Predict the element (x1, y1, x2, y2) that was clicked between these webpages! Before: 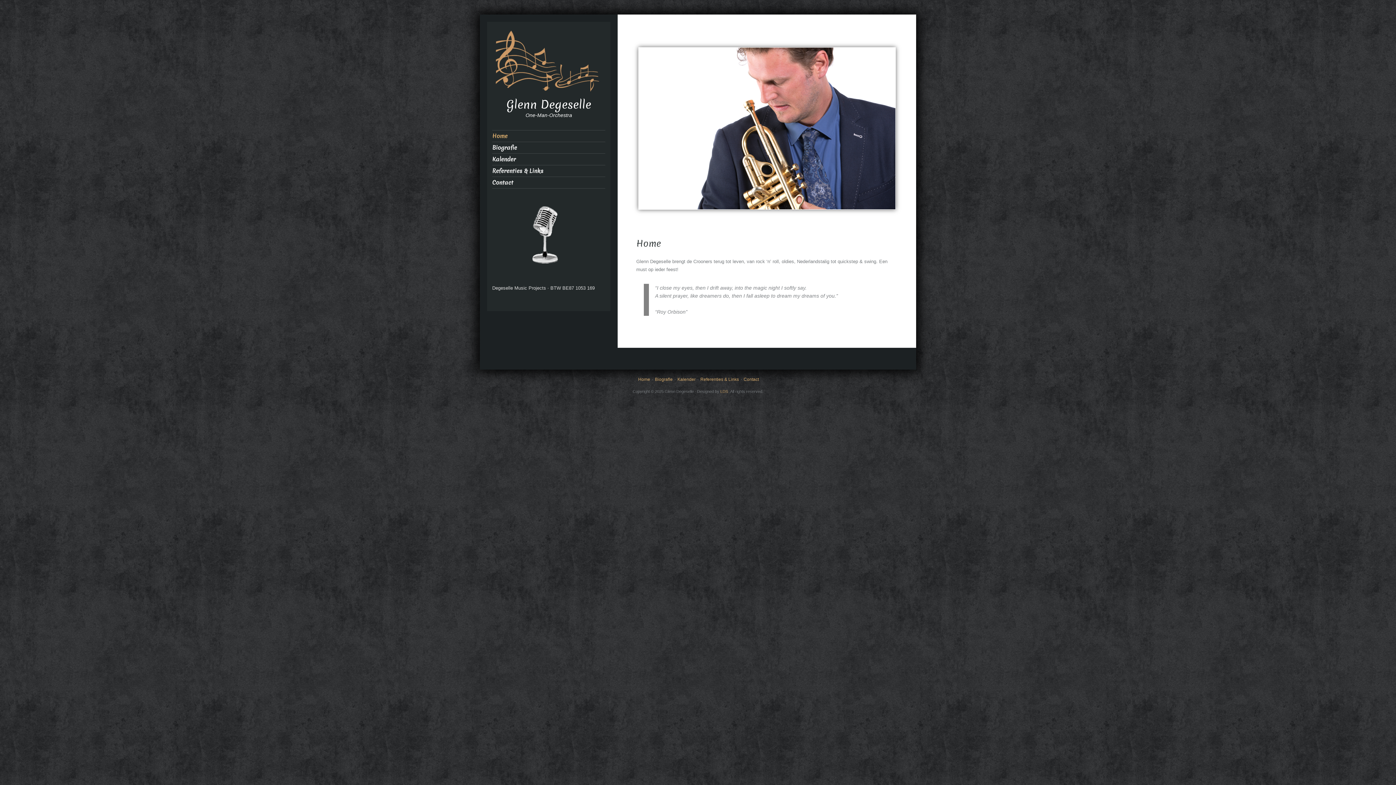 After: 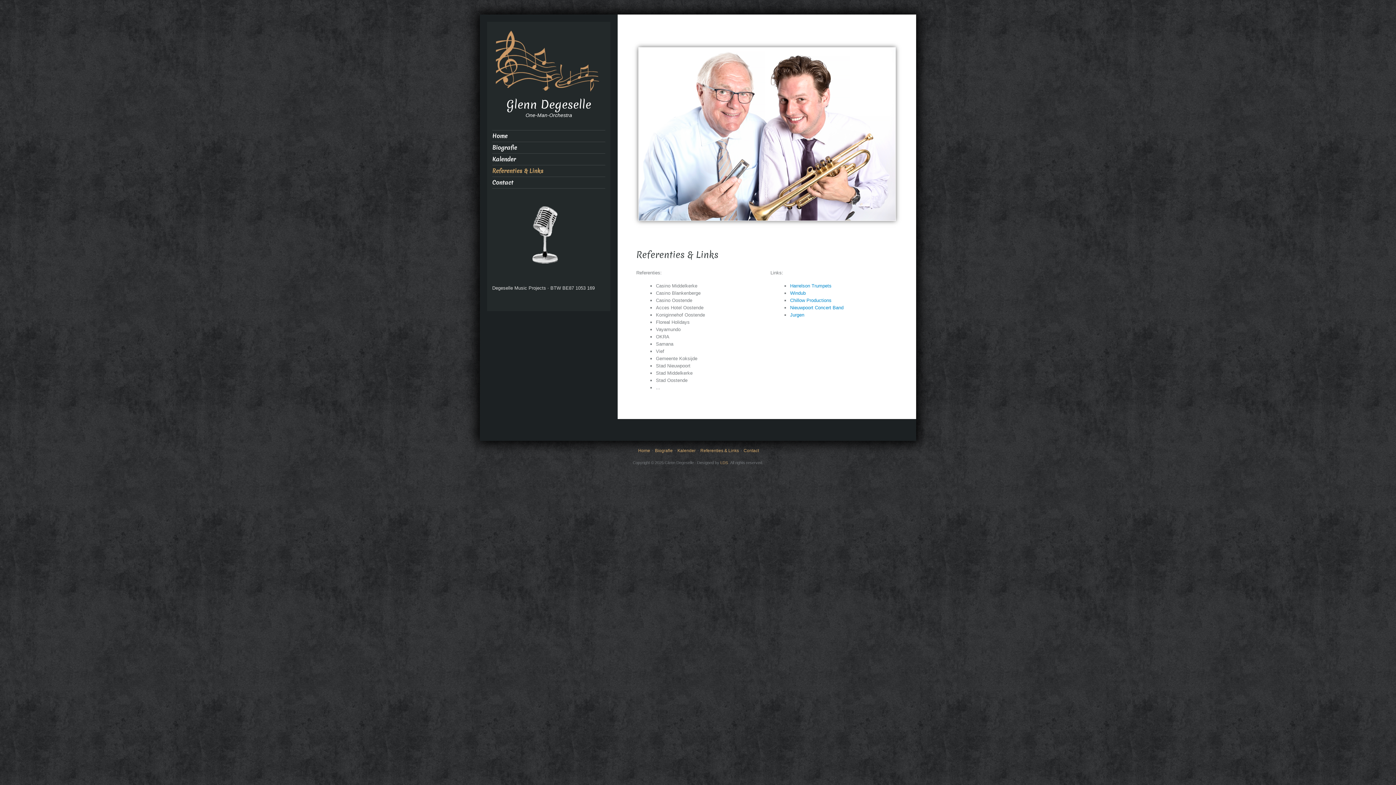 Action: label: Referenties & Links bbox: (700, 377, 739, 382)